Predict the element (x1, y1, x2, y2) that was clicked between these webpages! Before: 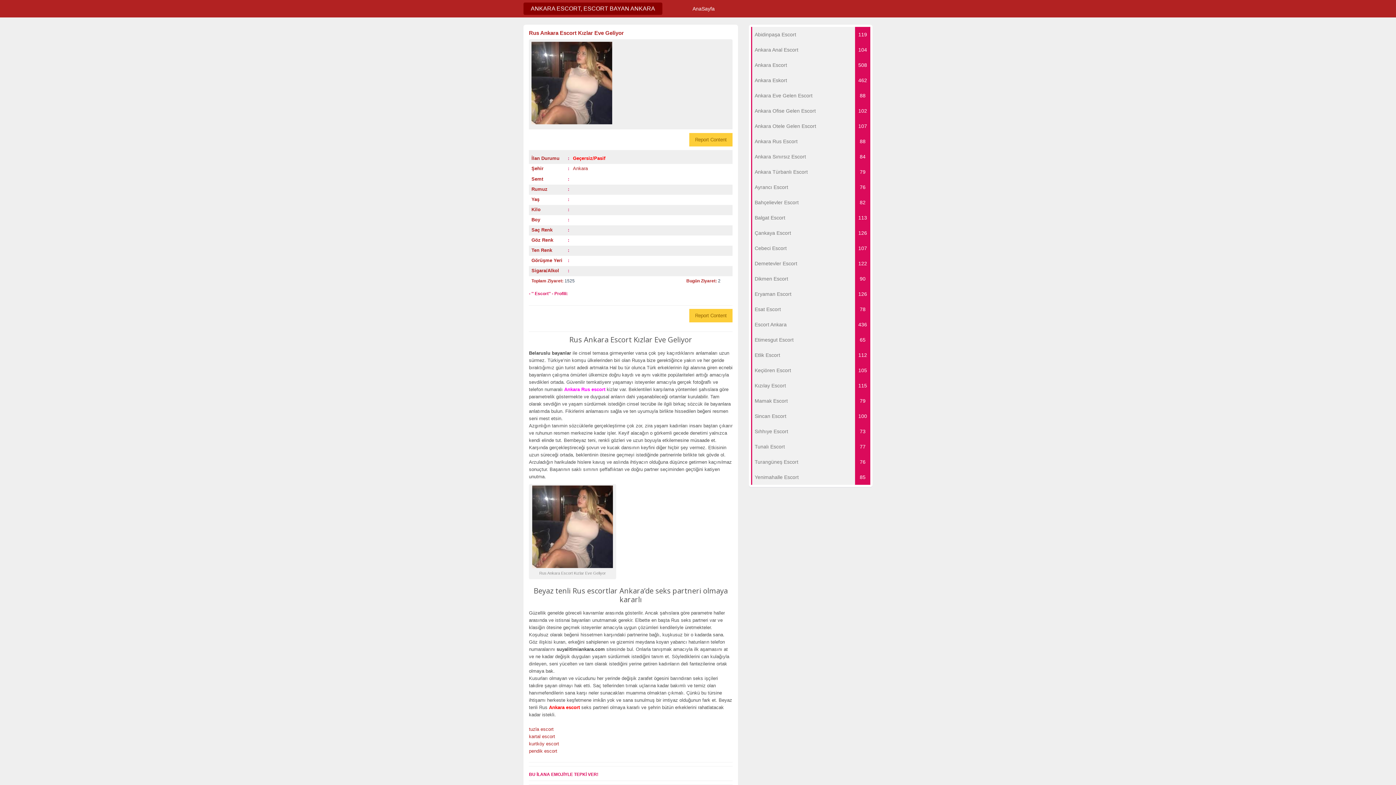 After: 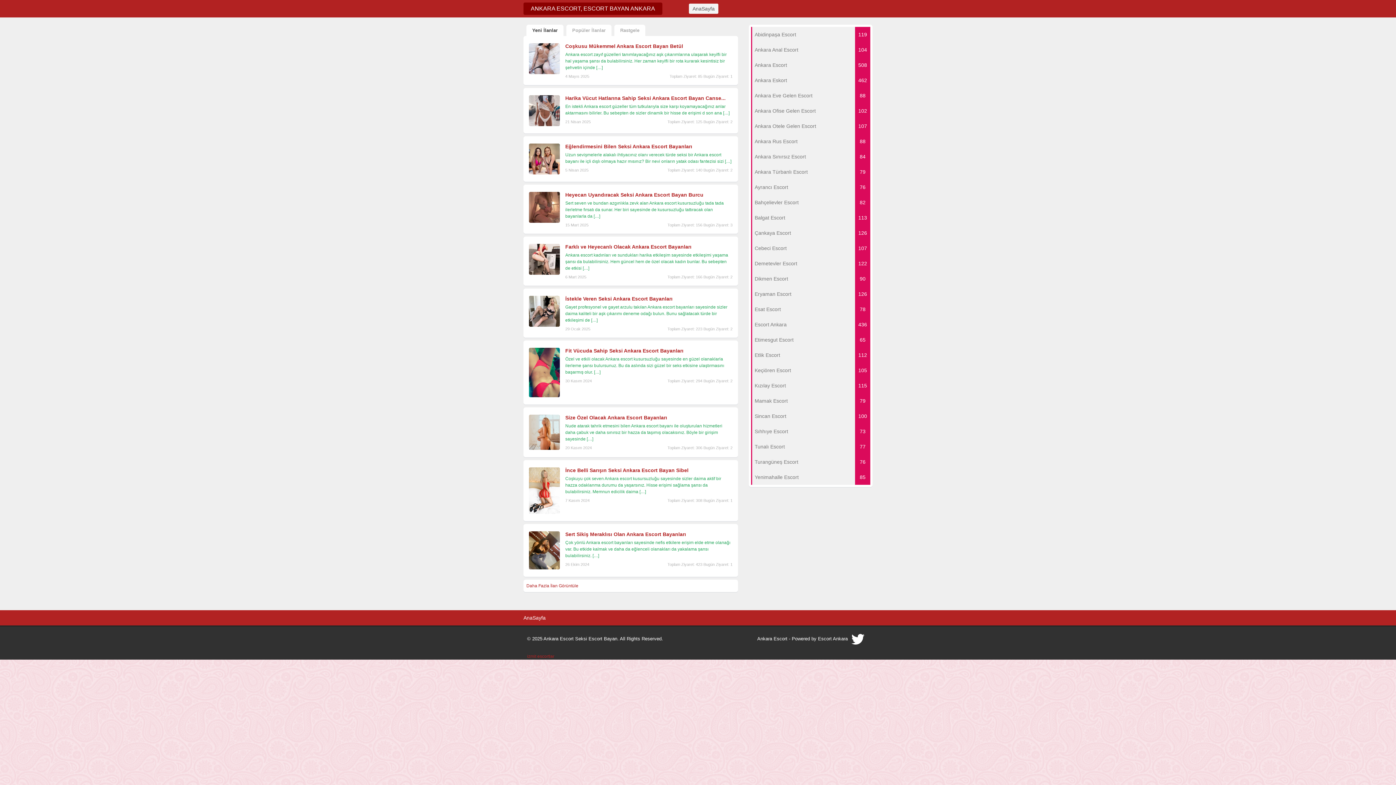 Action: bbox: (573, 165, 588, 171) label: Ankara